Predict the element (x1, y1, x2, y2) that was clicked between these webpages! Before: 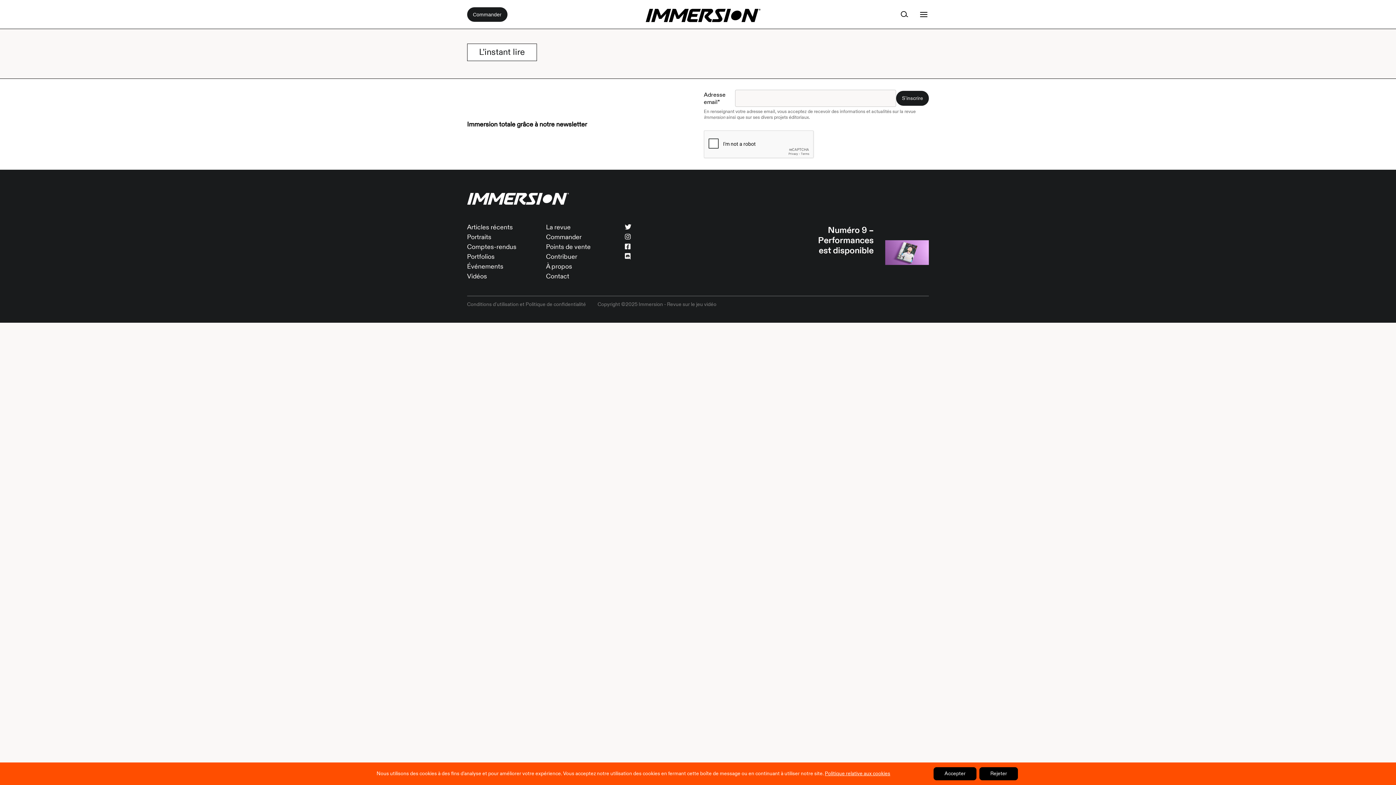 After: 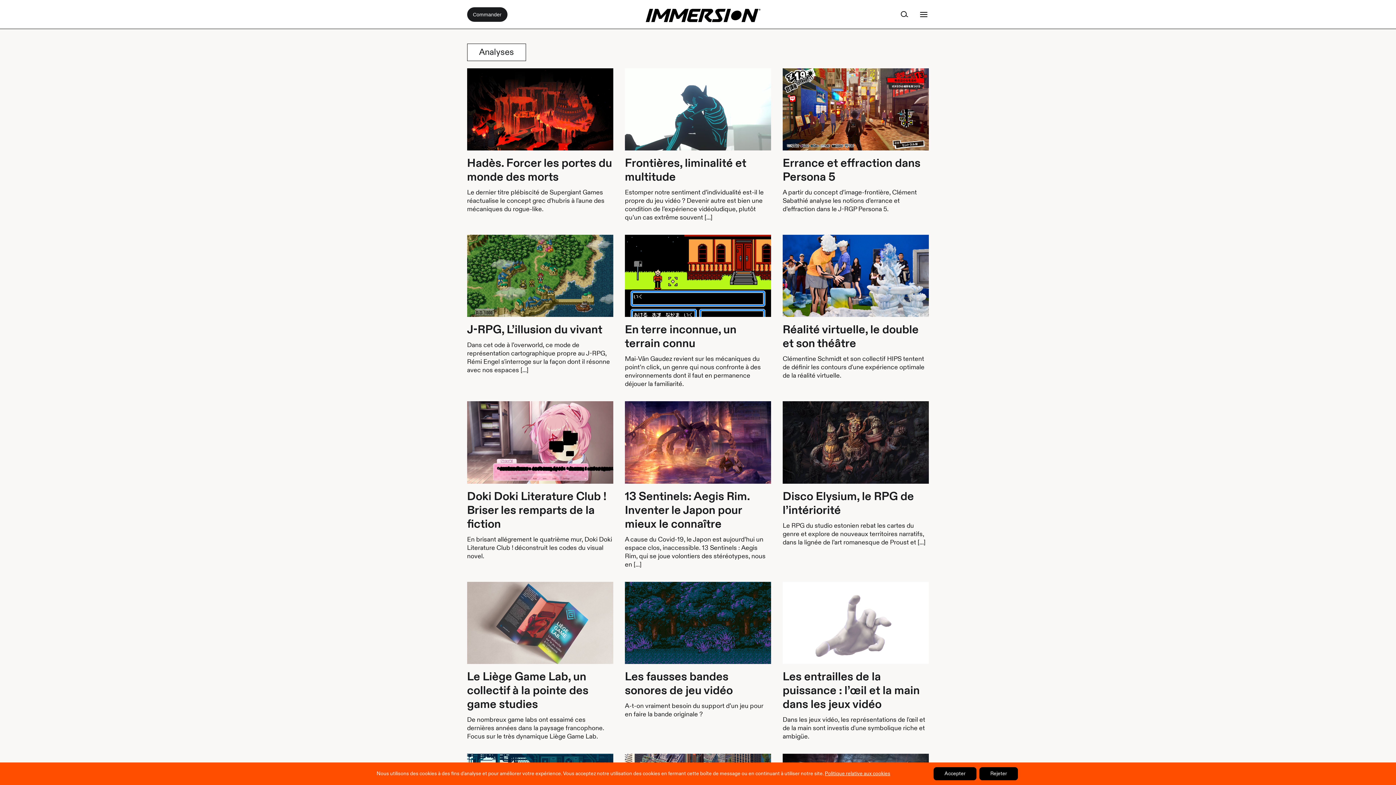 Action: bbox: (467, 223, 513, 231) label: Articles récents